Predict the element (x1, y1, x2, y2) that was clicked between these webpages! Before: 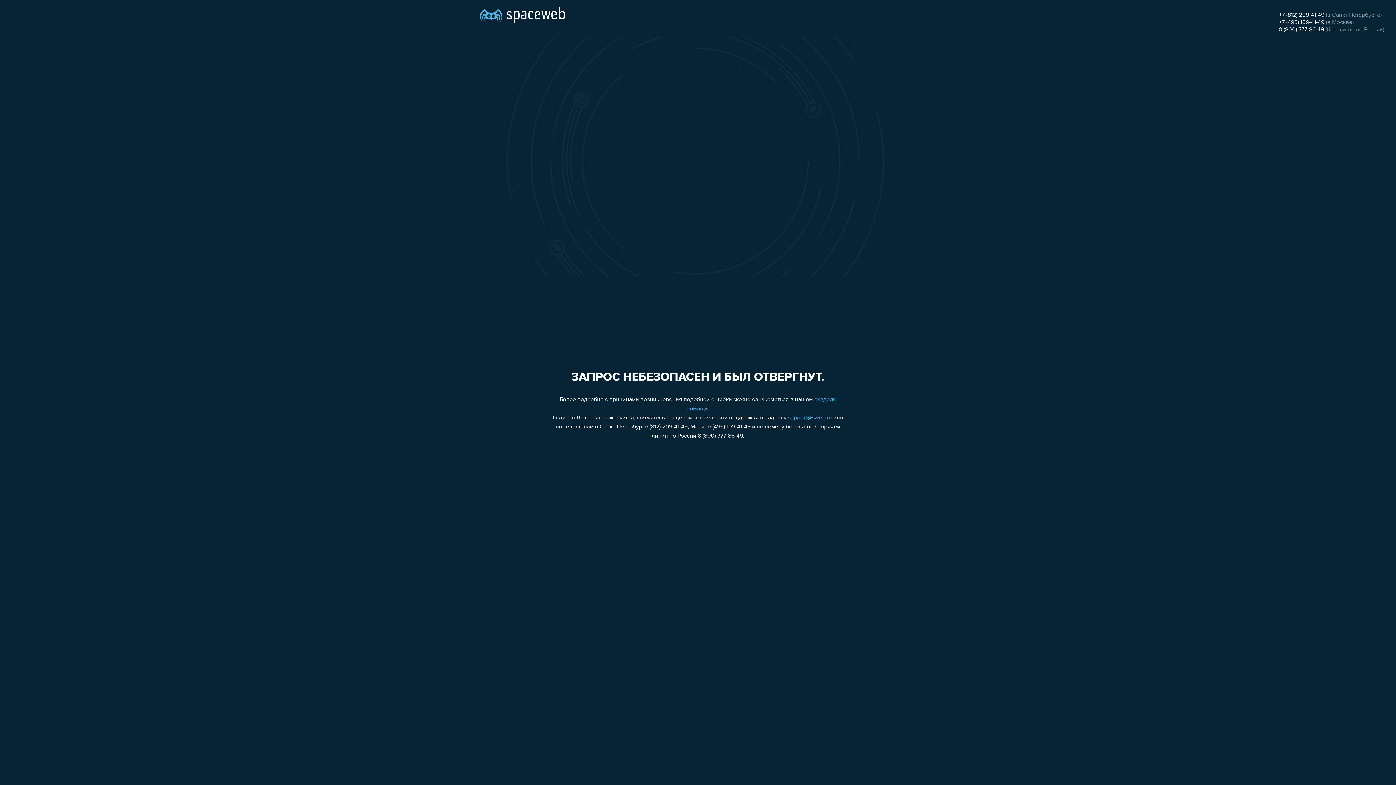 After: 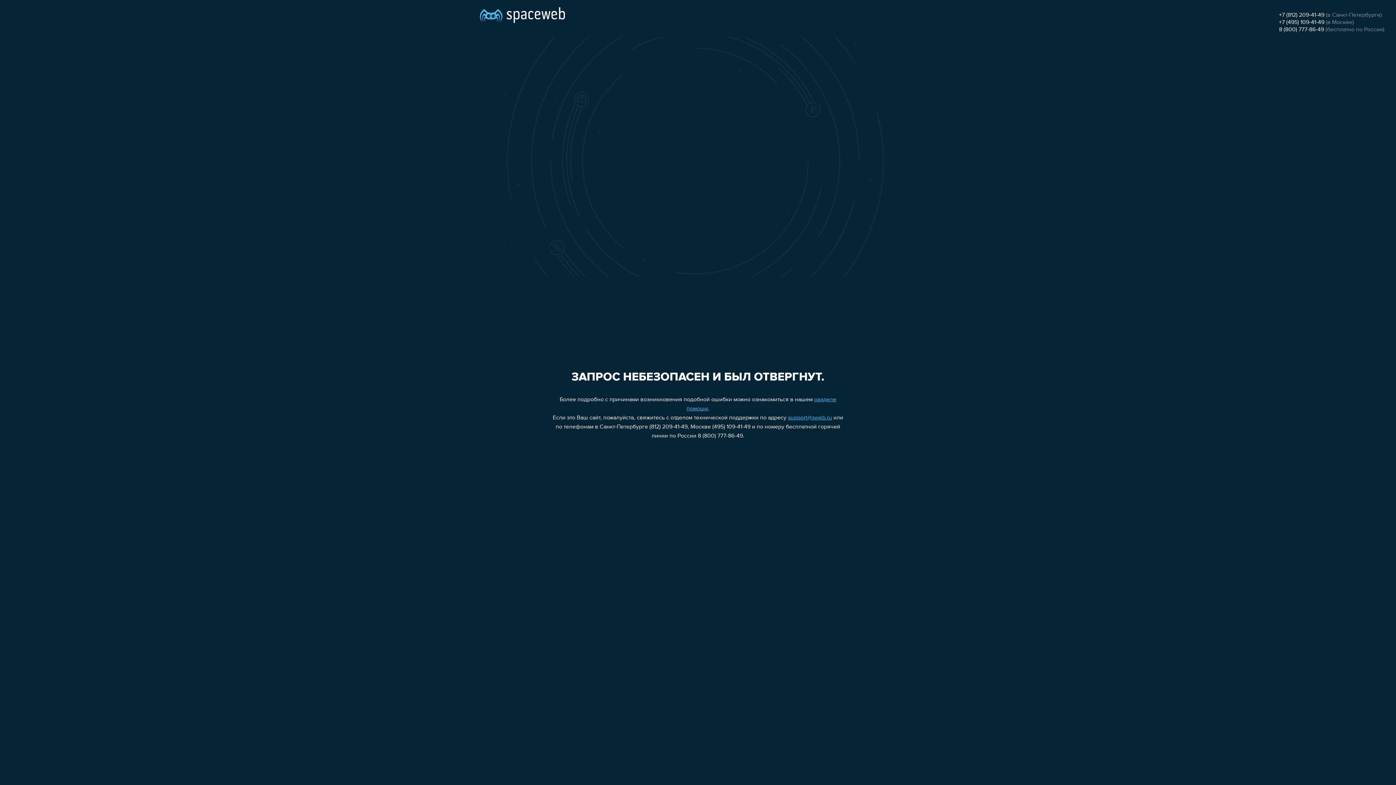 Action: bbox: (788, 415, 832, 421) label: support@sweb.ru